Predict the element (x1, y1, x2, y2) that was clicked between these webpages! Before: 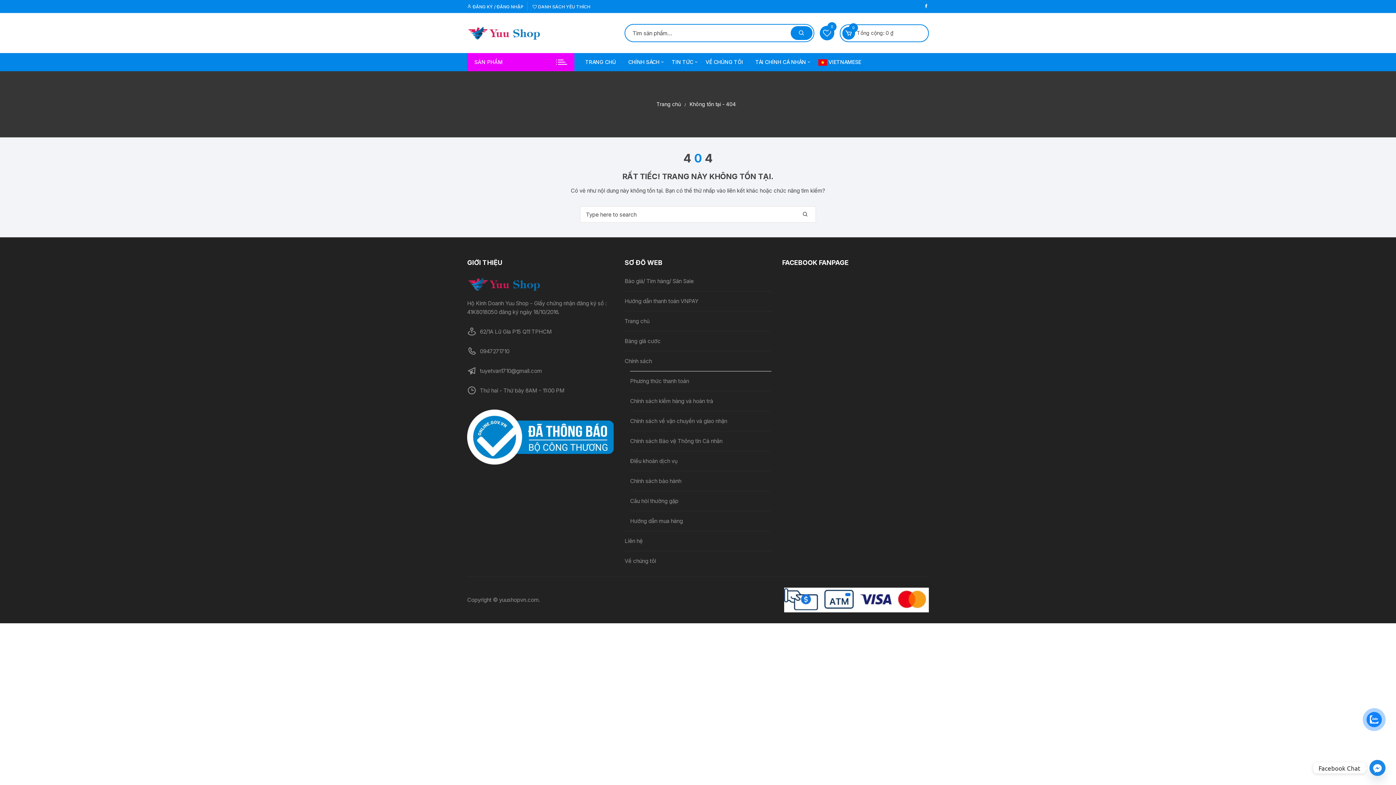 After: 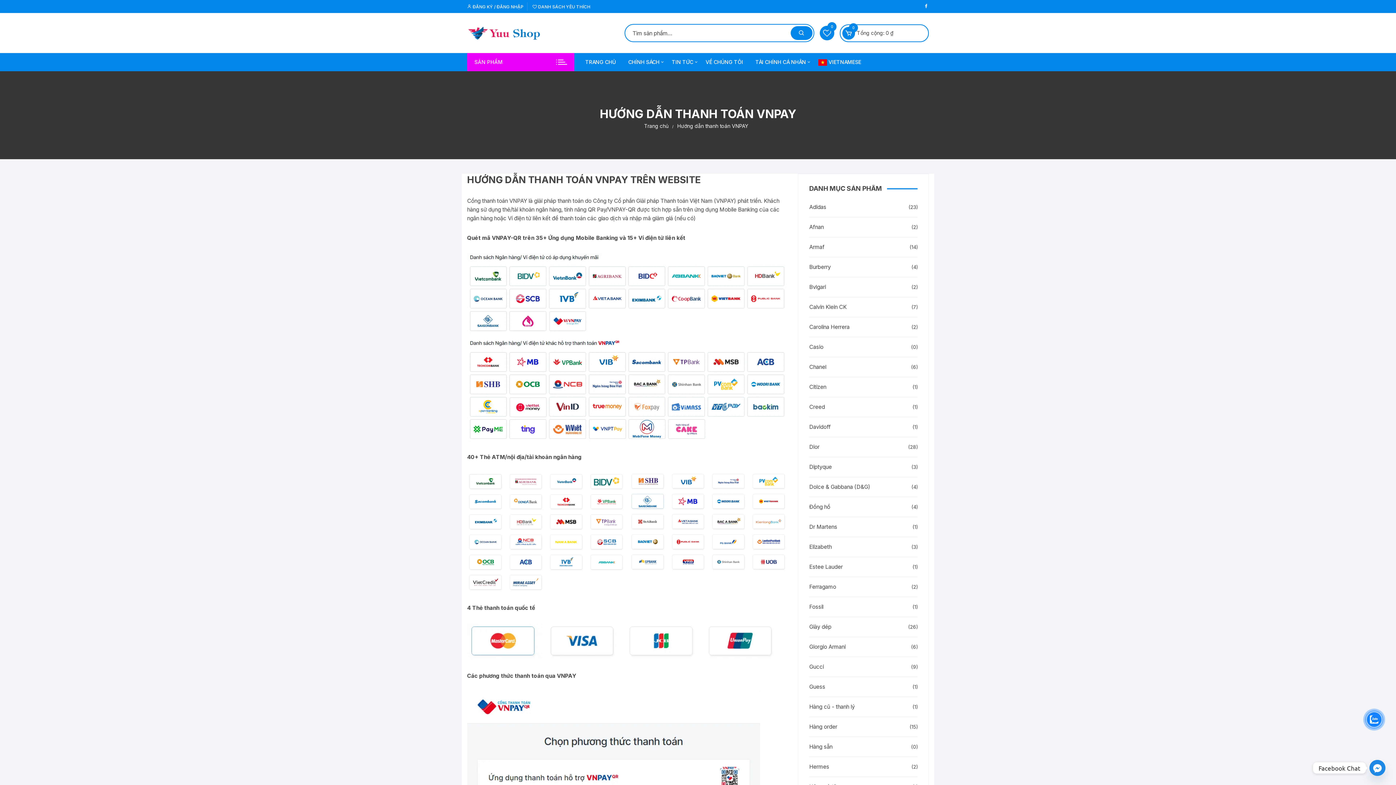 Action: bbox: (624, 297, 698, 305) label: Hướng dẫn thanh toán VNPAY